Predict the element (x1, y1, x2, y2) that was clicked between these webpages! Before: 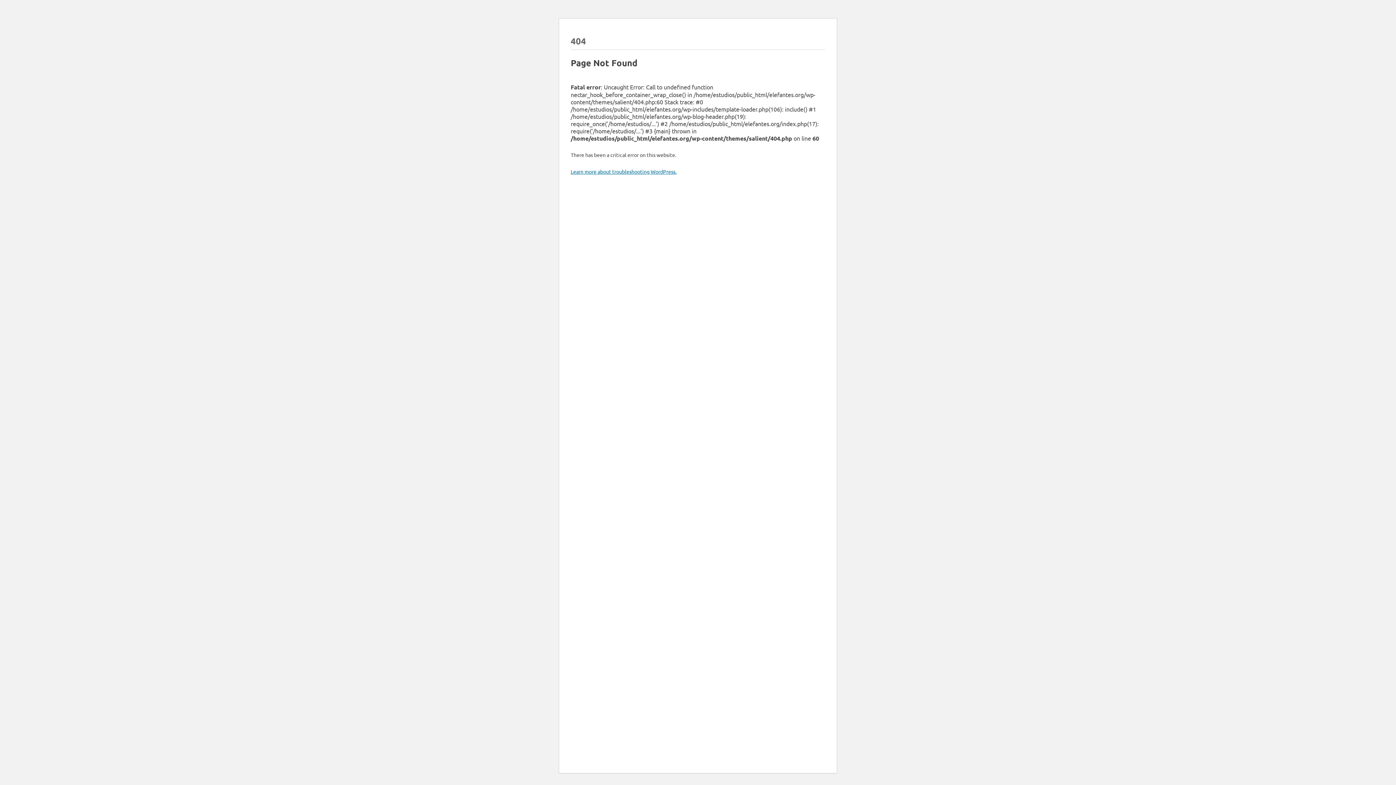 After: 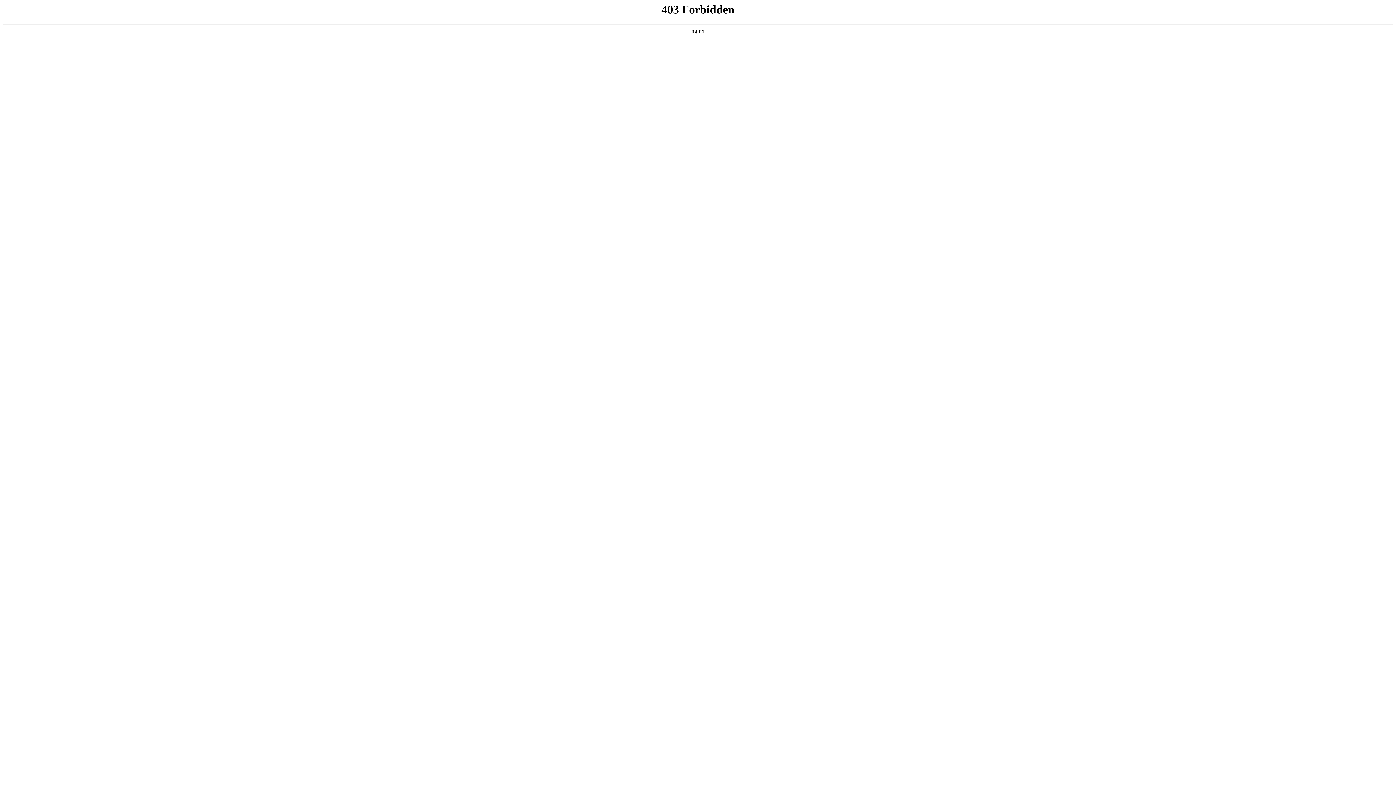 Action: bbox: (570, 168, 676, 174) label: Learn more about troubleshooting WordPress.